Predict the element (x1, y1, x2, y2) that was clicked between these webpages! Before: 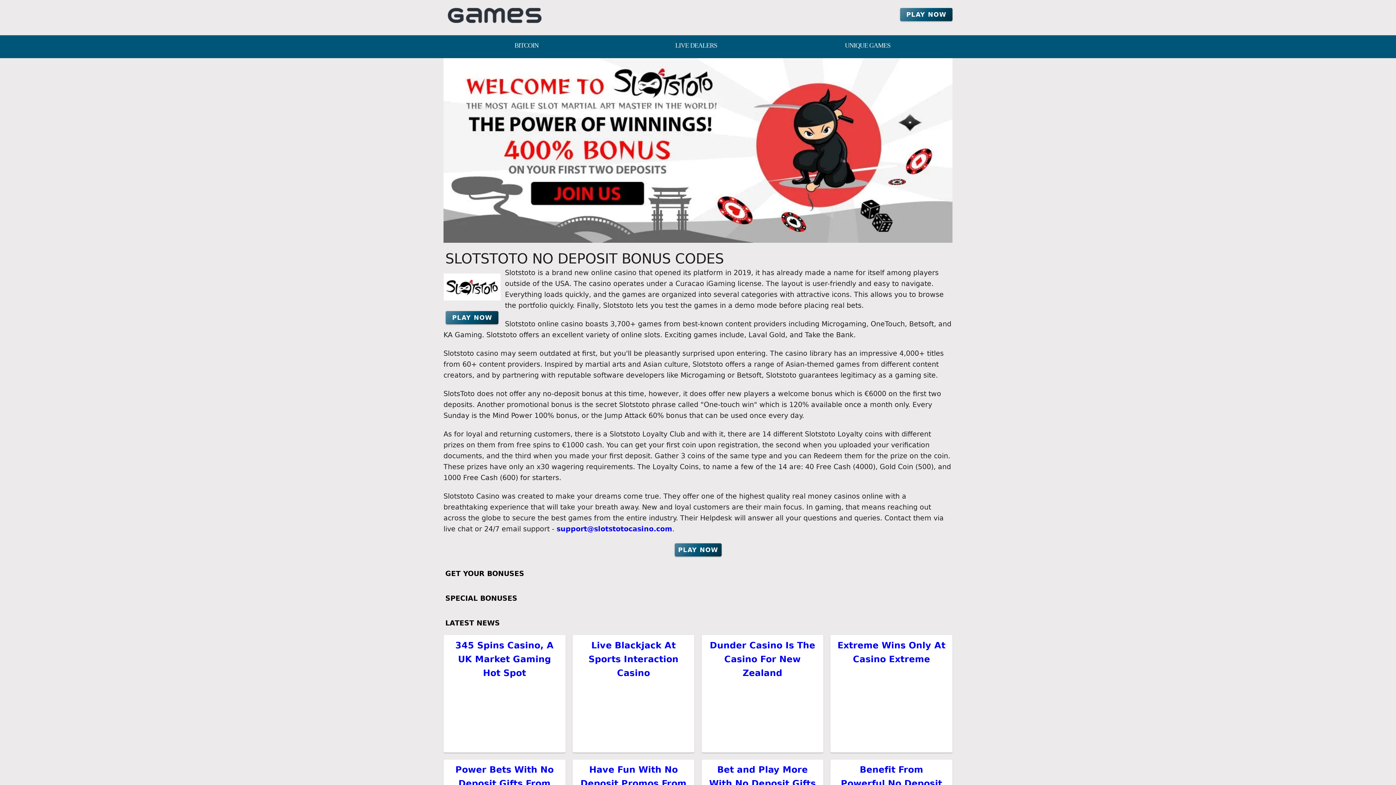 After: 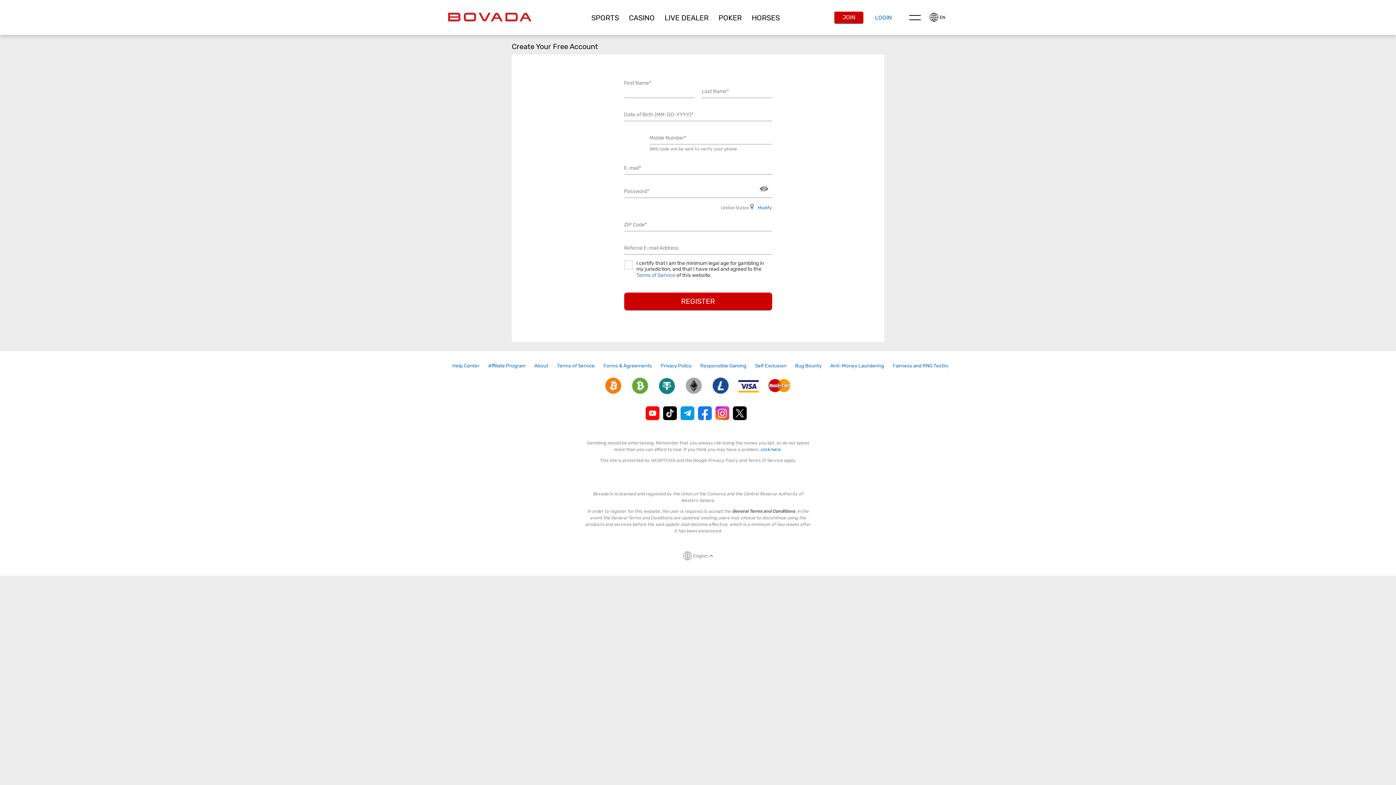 Action: label: Play Now bbox: (674, 543, 721, 556)